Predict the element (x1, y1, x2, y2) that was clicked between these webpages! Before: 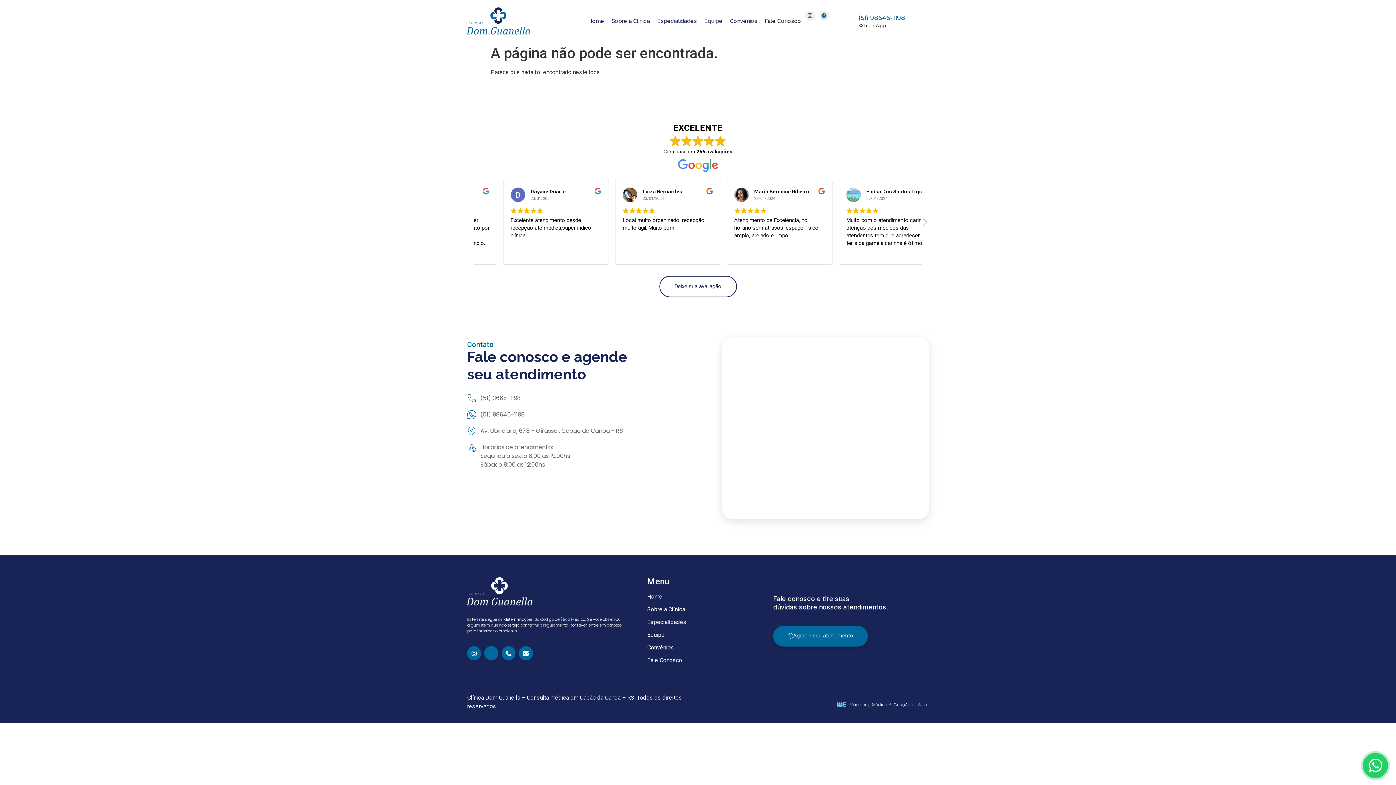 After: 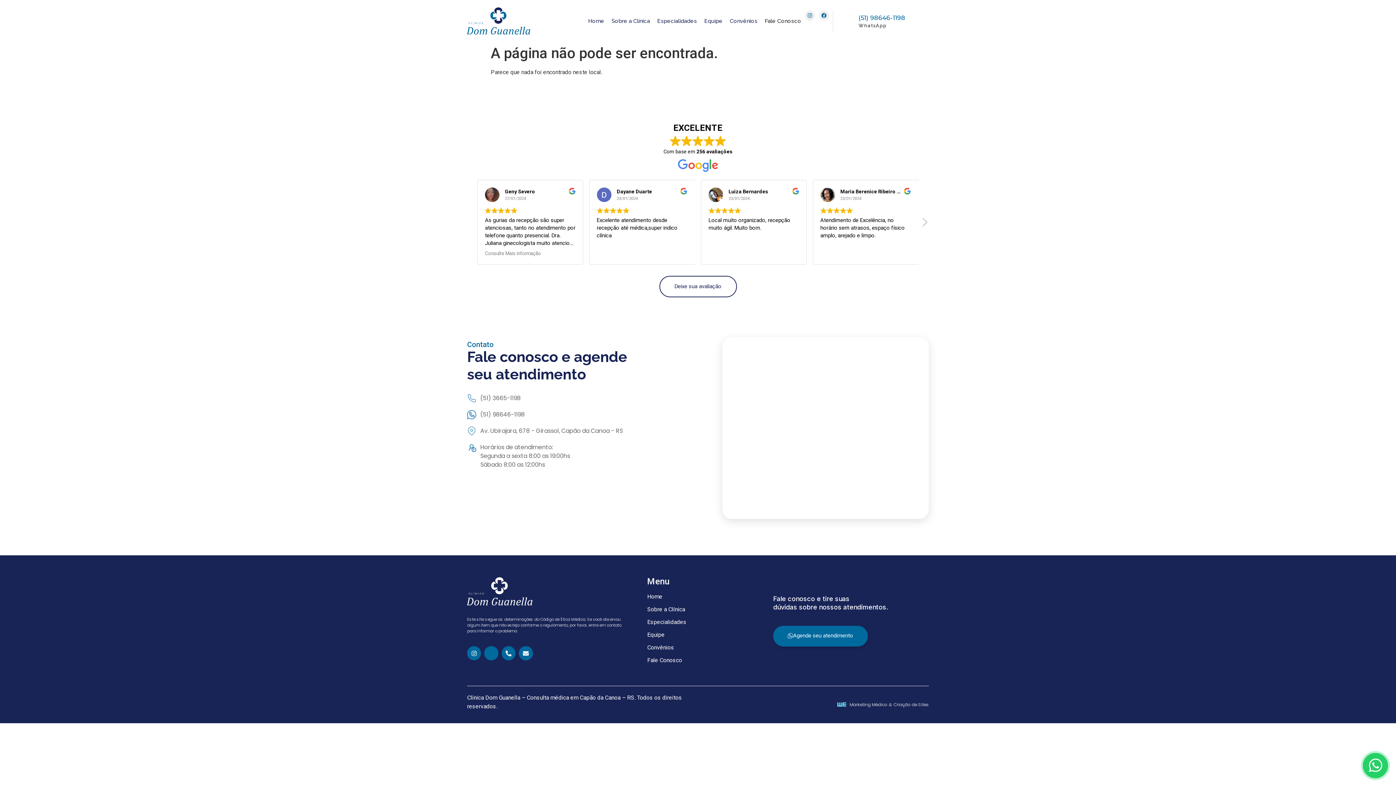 Action: bbox: (467, 426, 689, 435) label: Av. Ubirajara, 678 - Girassol, Capão da Canoa - RS